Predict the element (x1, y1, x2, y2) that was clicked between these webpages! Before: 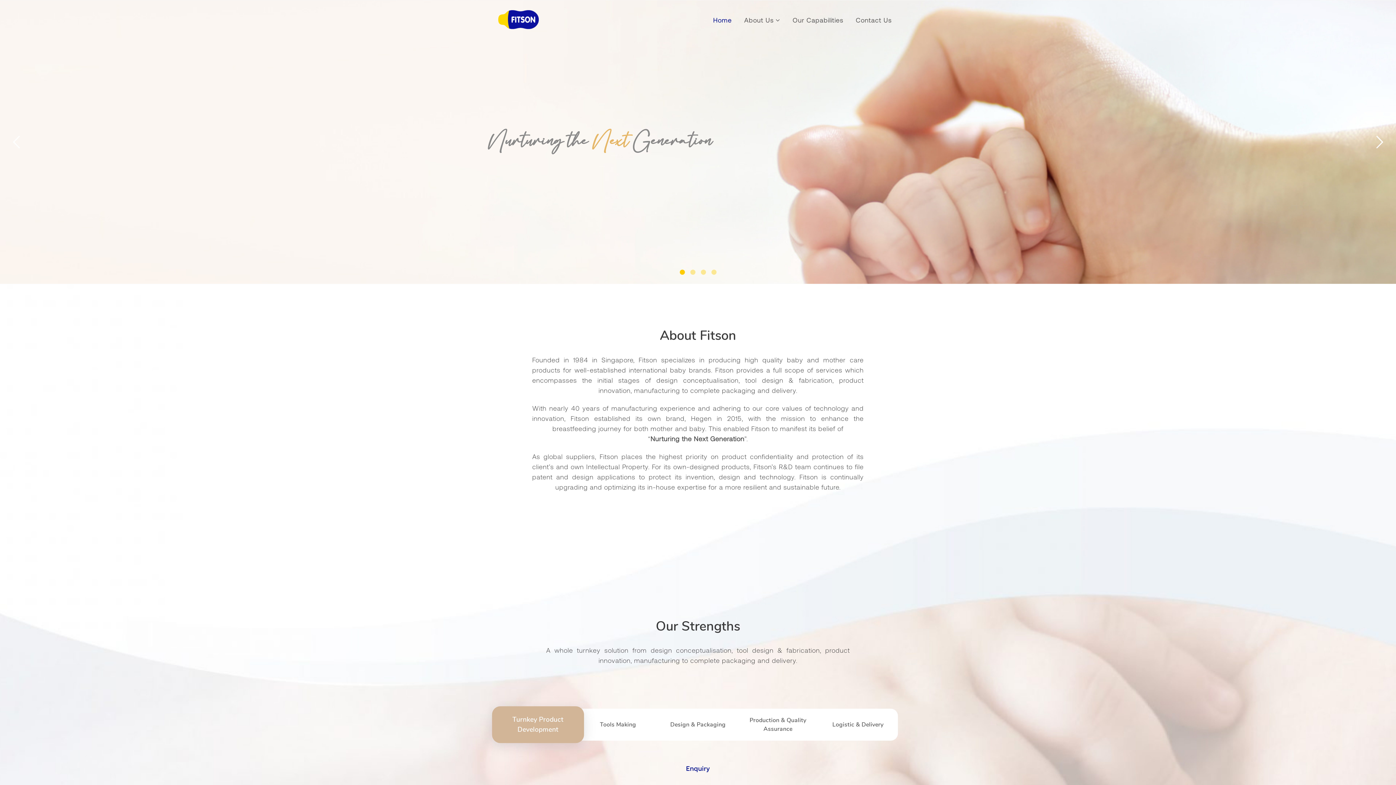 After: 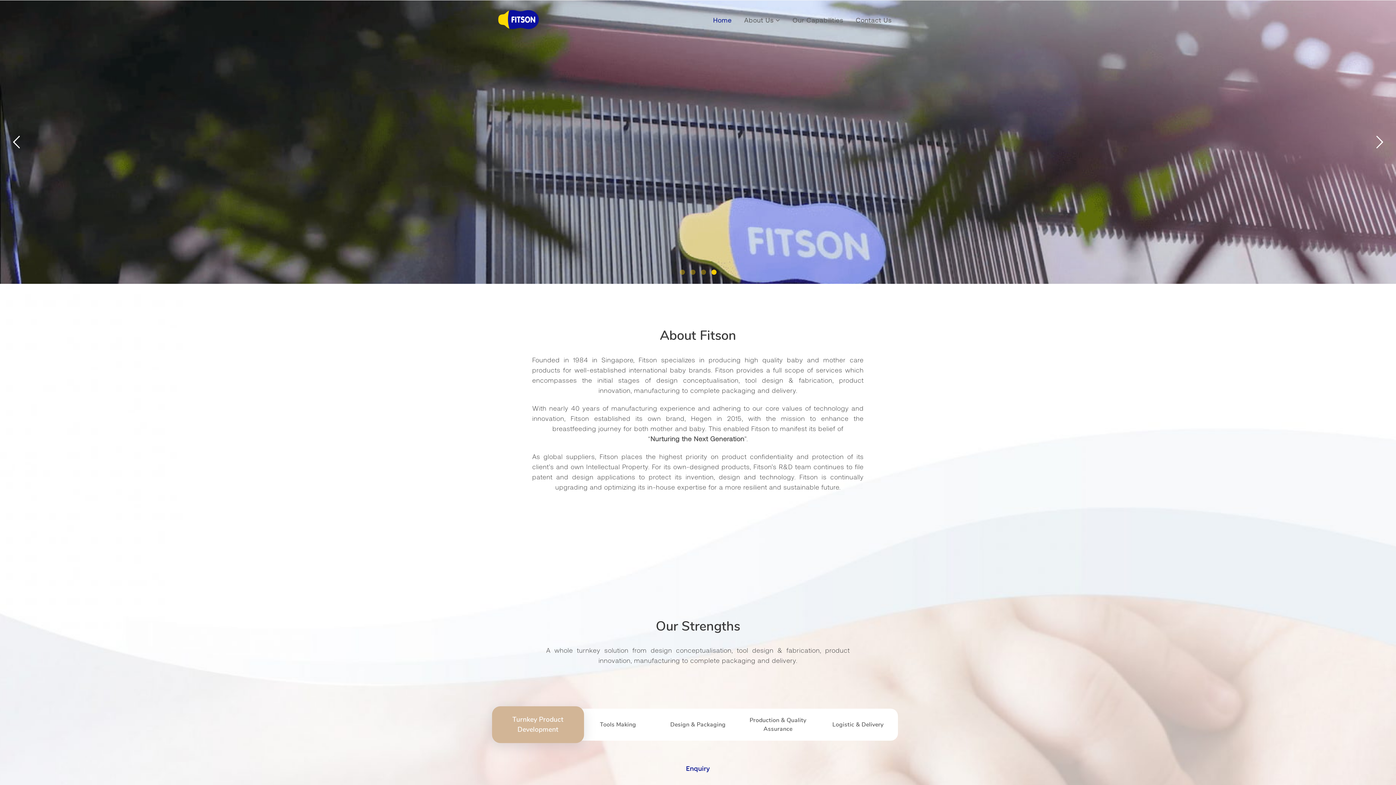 Action: label: Turnkey Product Development	 bbox: (492, 706, 584, 743)